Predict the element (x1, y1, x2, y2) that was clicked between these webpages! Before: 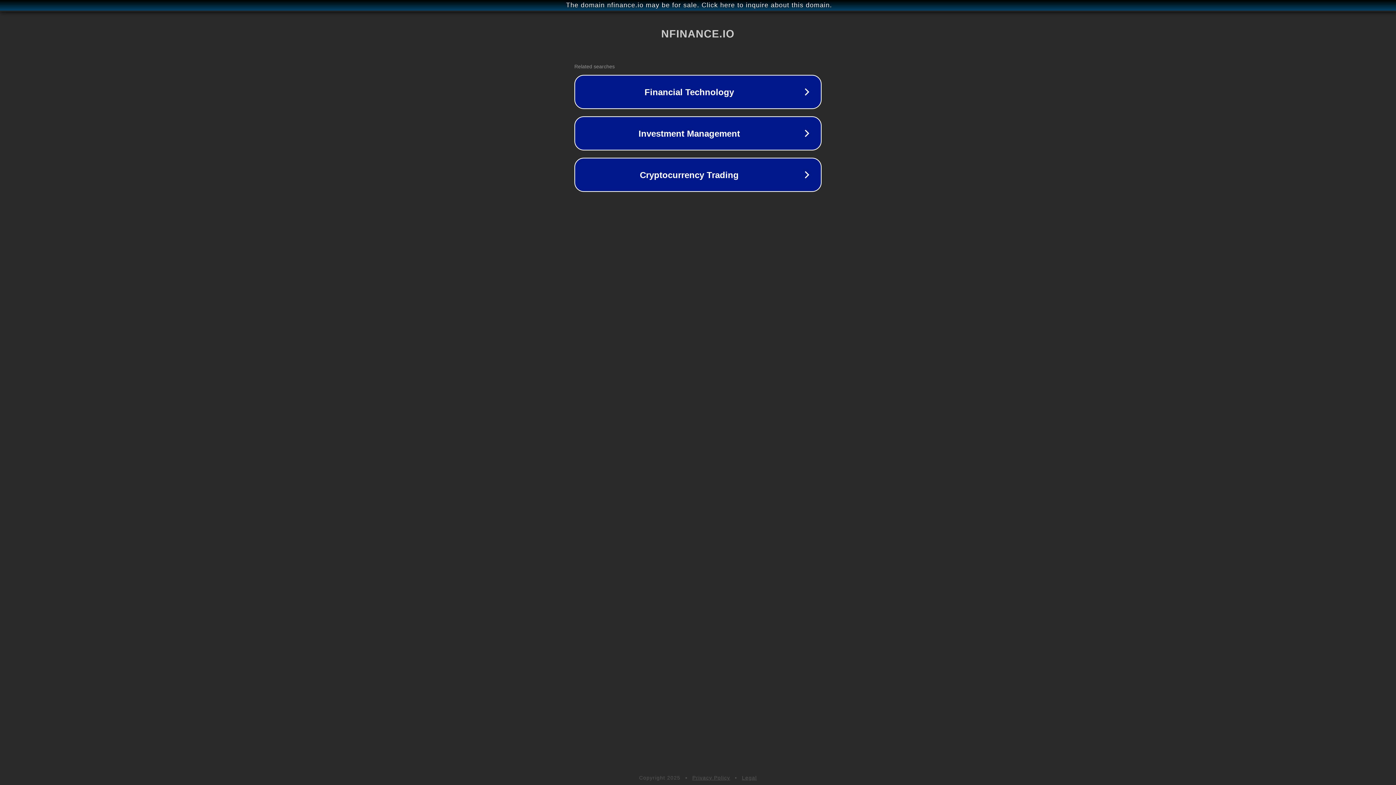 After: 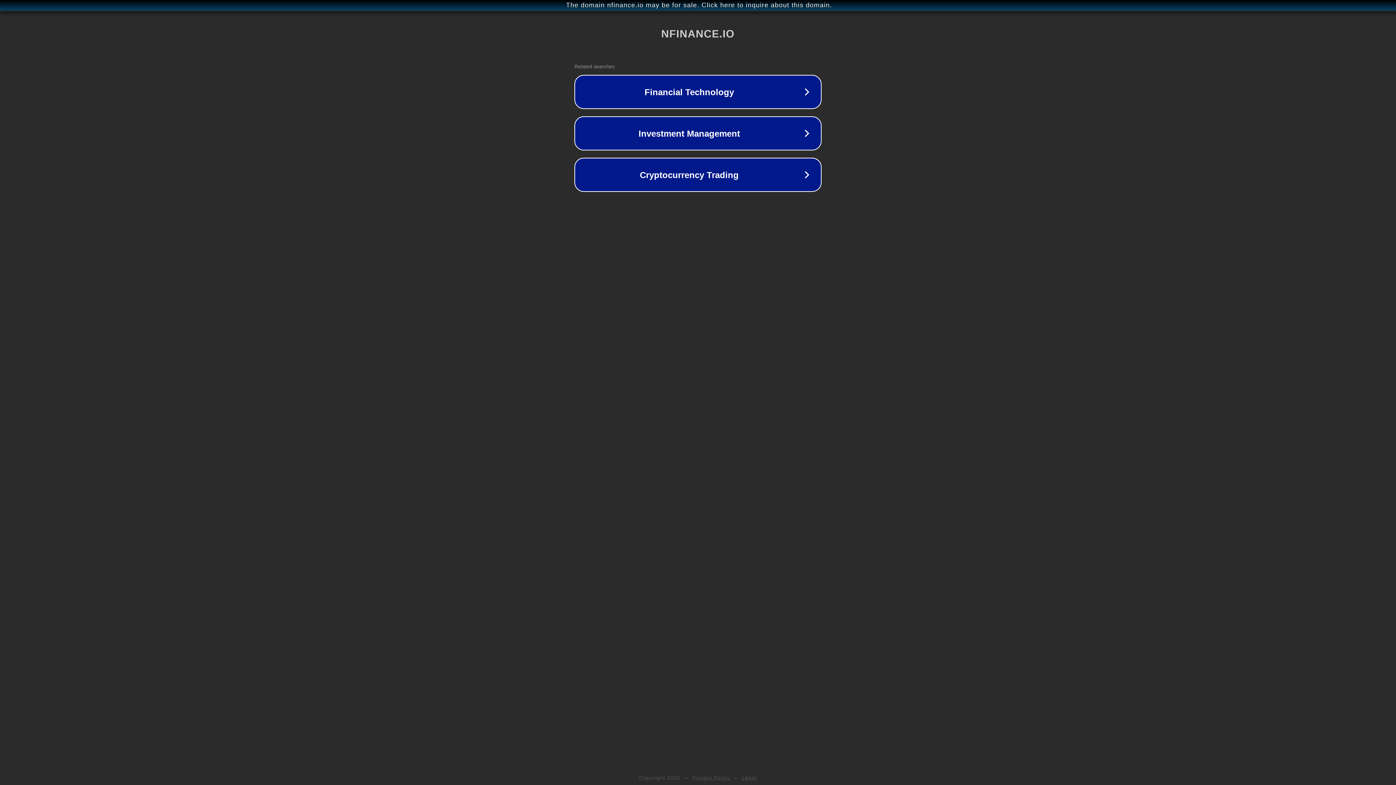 Action: bbox: (742, 775, 757, 781) label: Legal